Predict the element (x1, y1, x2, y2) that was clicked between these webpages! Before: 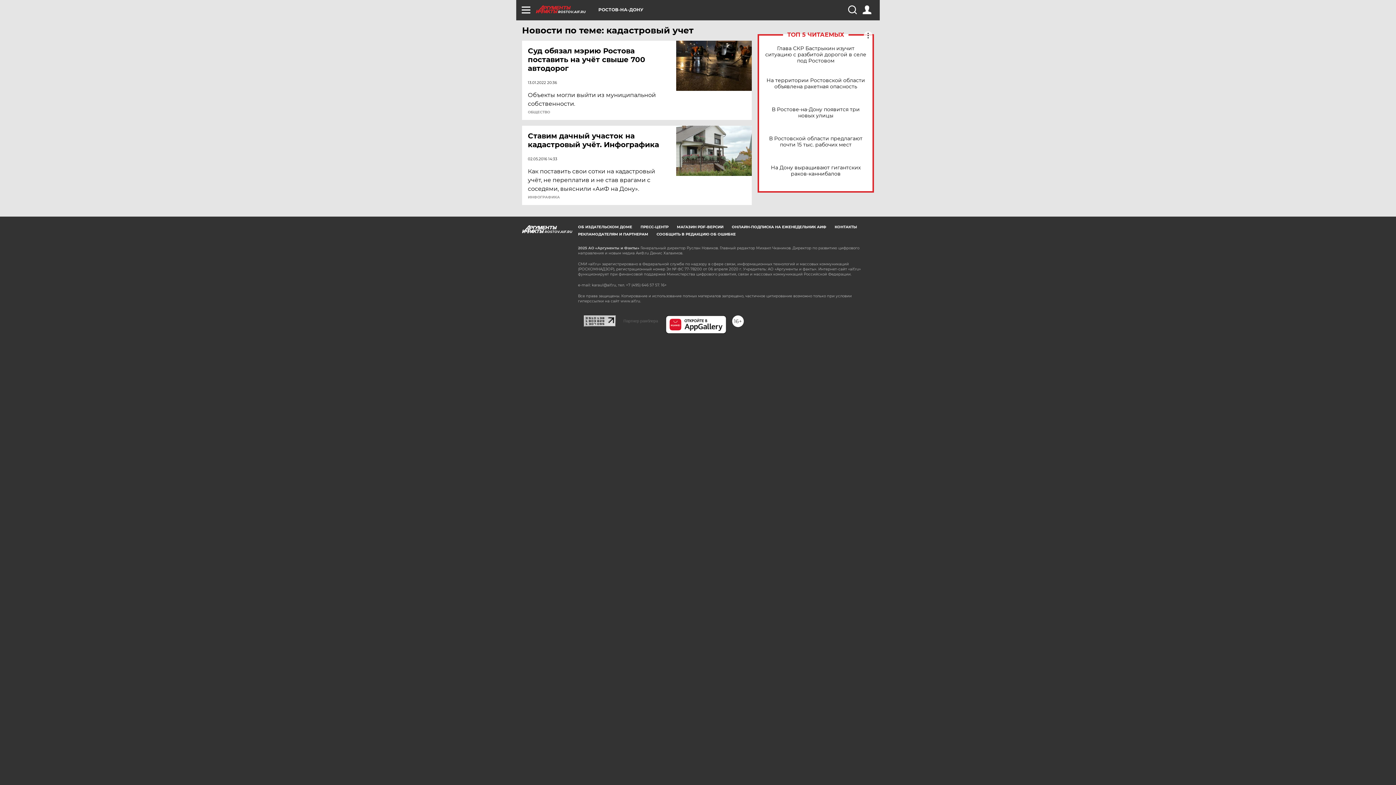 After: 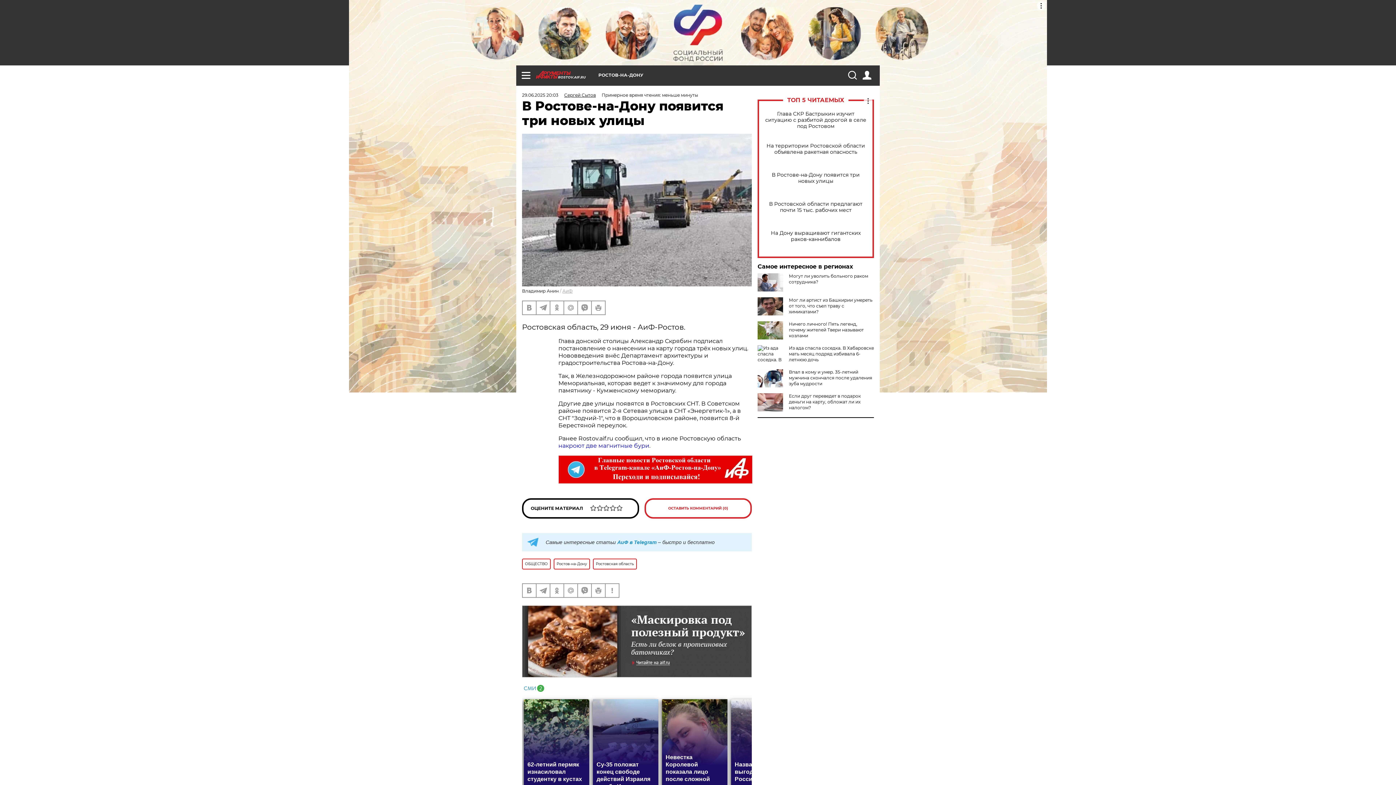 Action: label: В Ростове-на-Дону появится три новых улицы bbox: (765, 106, 866, 118)